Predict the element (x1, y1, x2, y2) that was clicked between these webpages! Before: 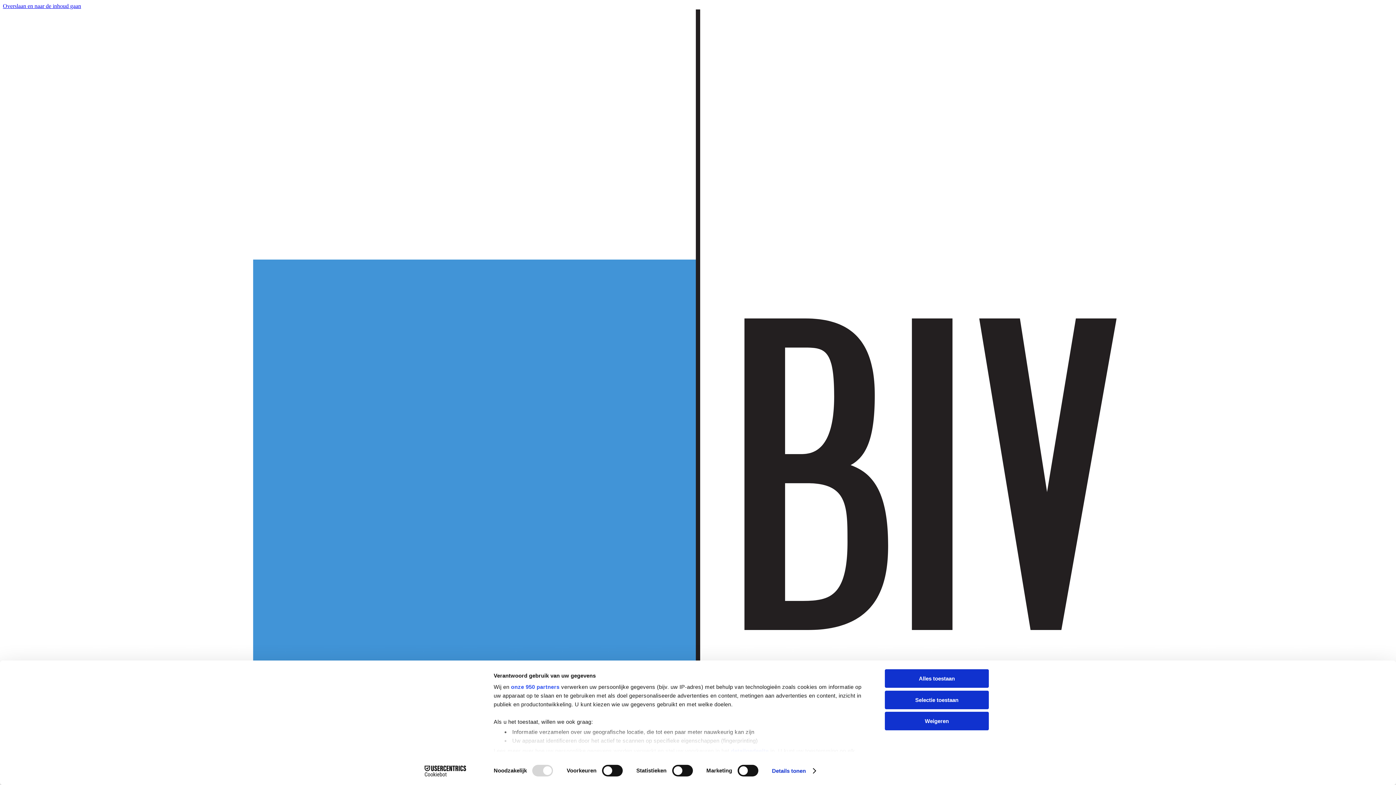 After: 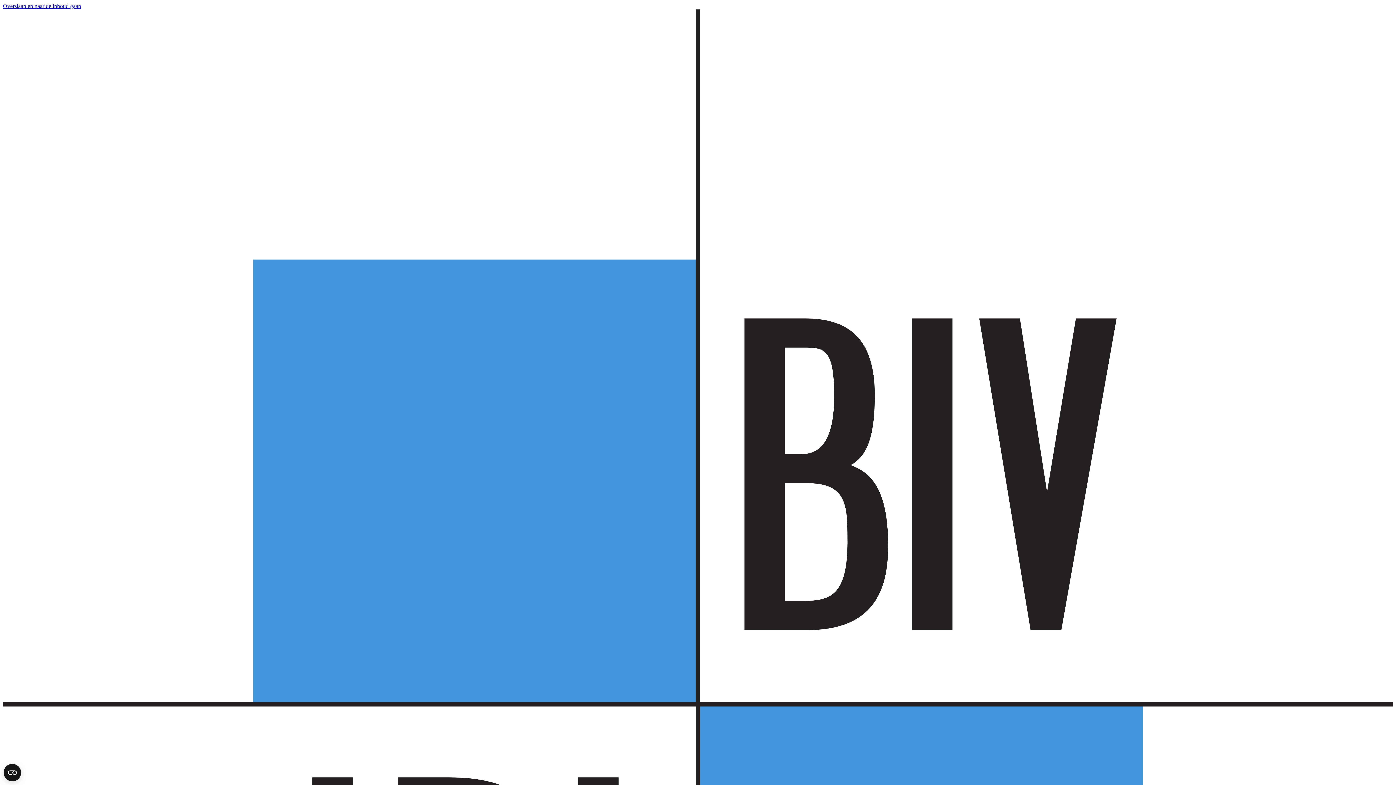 Action: label: Selectie toestaan bbox: (885, 690, 989, 709)